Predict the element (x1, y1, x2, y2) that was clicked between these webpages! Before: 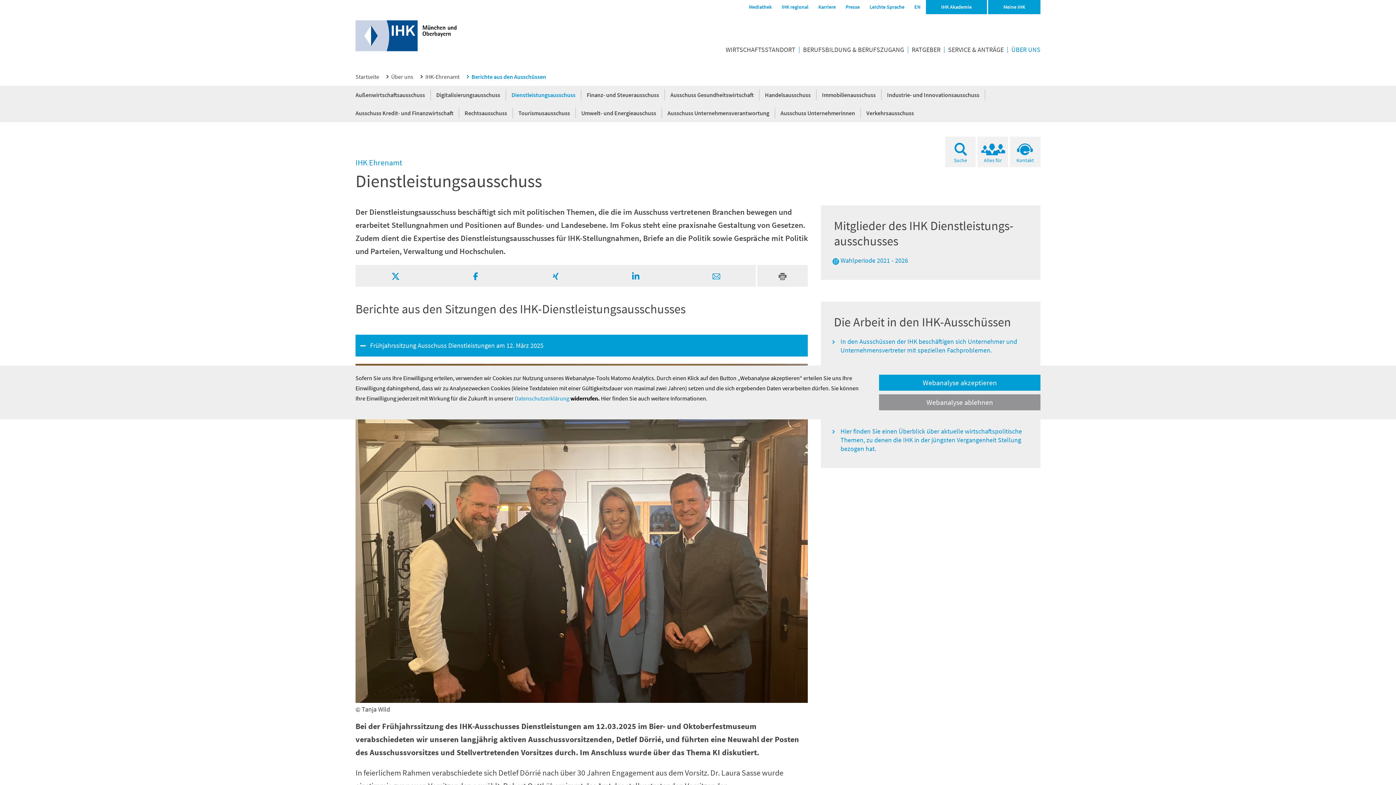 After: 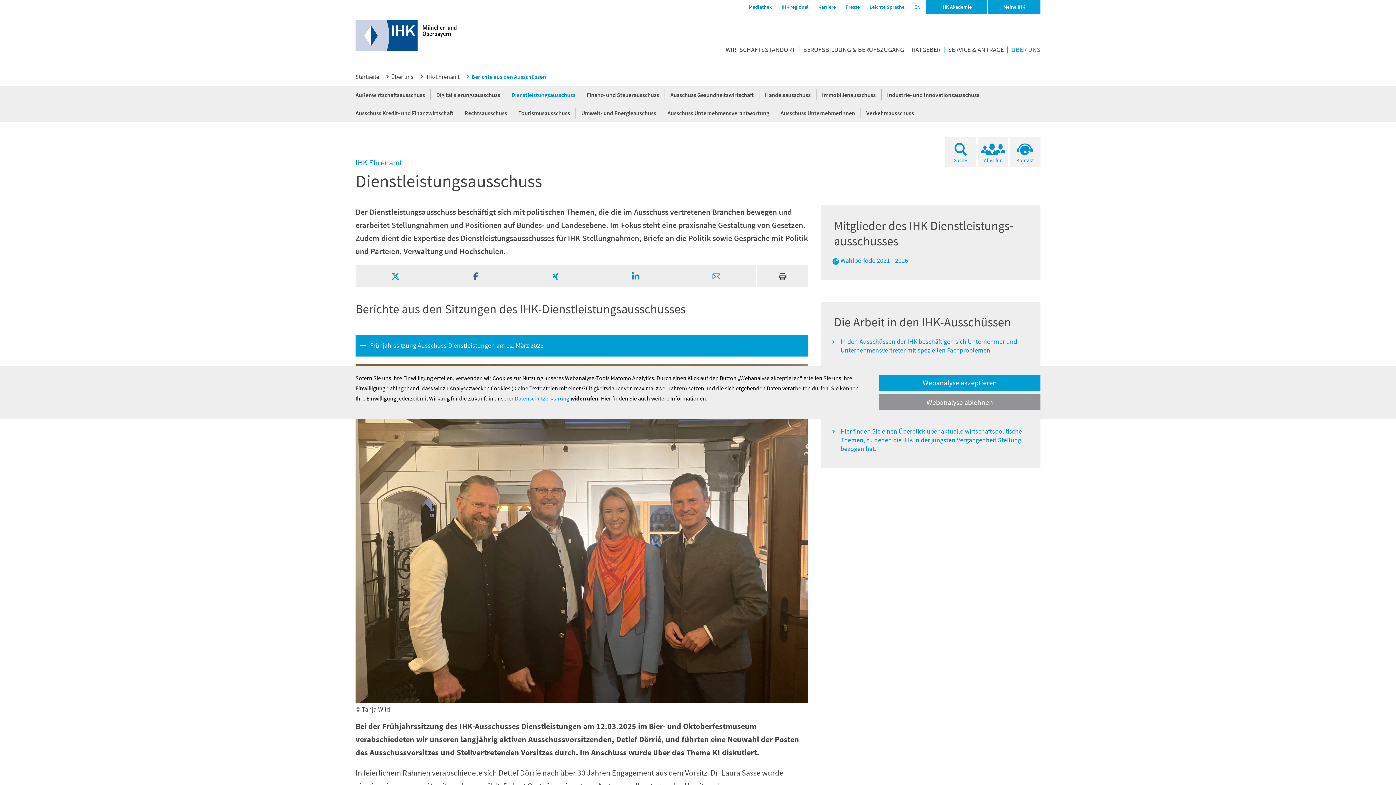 Action: bbox: (435, 272, 515, 285) label: Bei Facebook teilen